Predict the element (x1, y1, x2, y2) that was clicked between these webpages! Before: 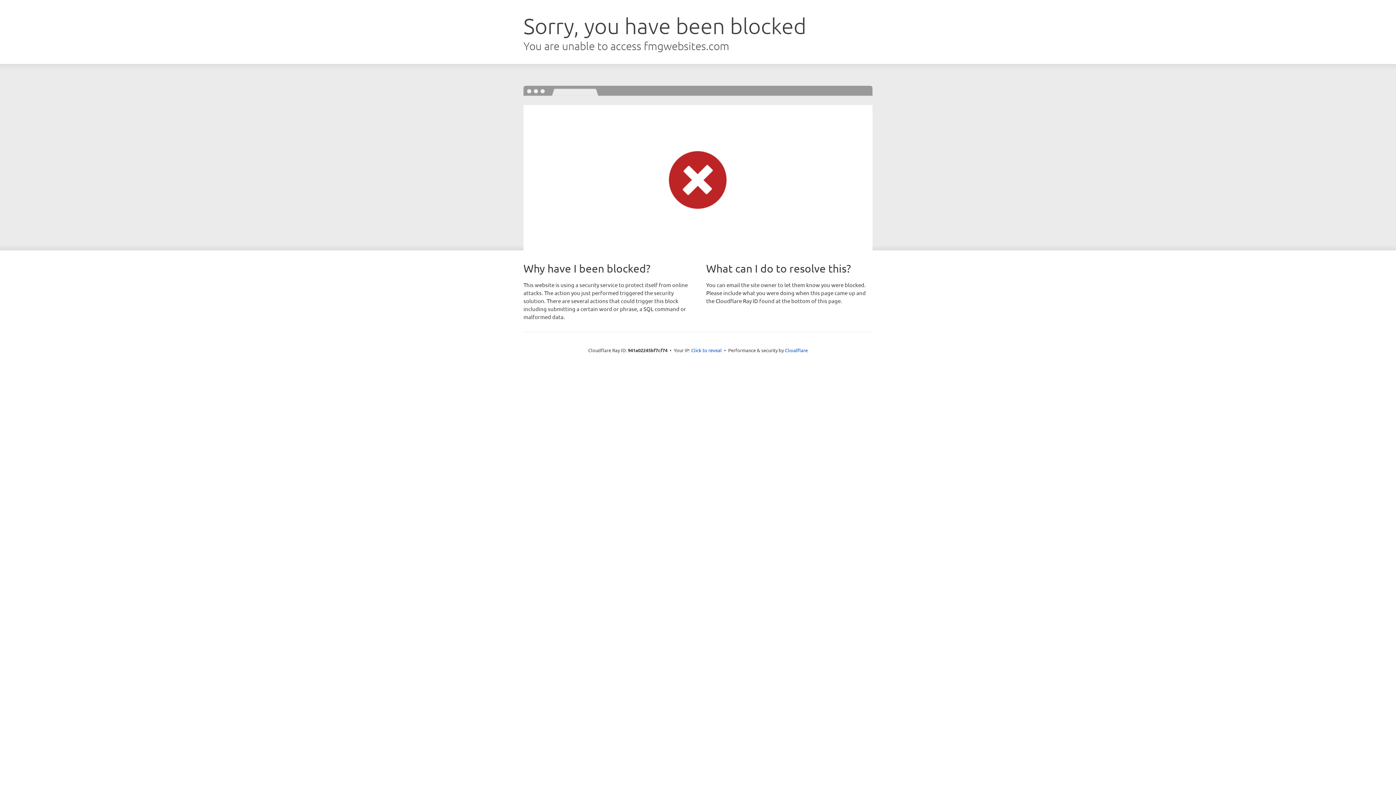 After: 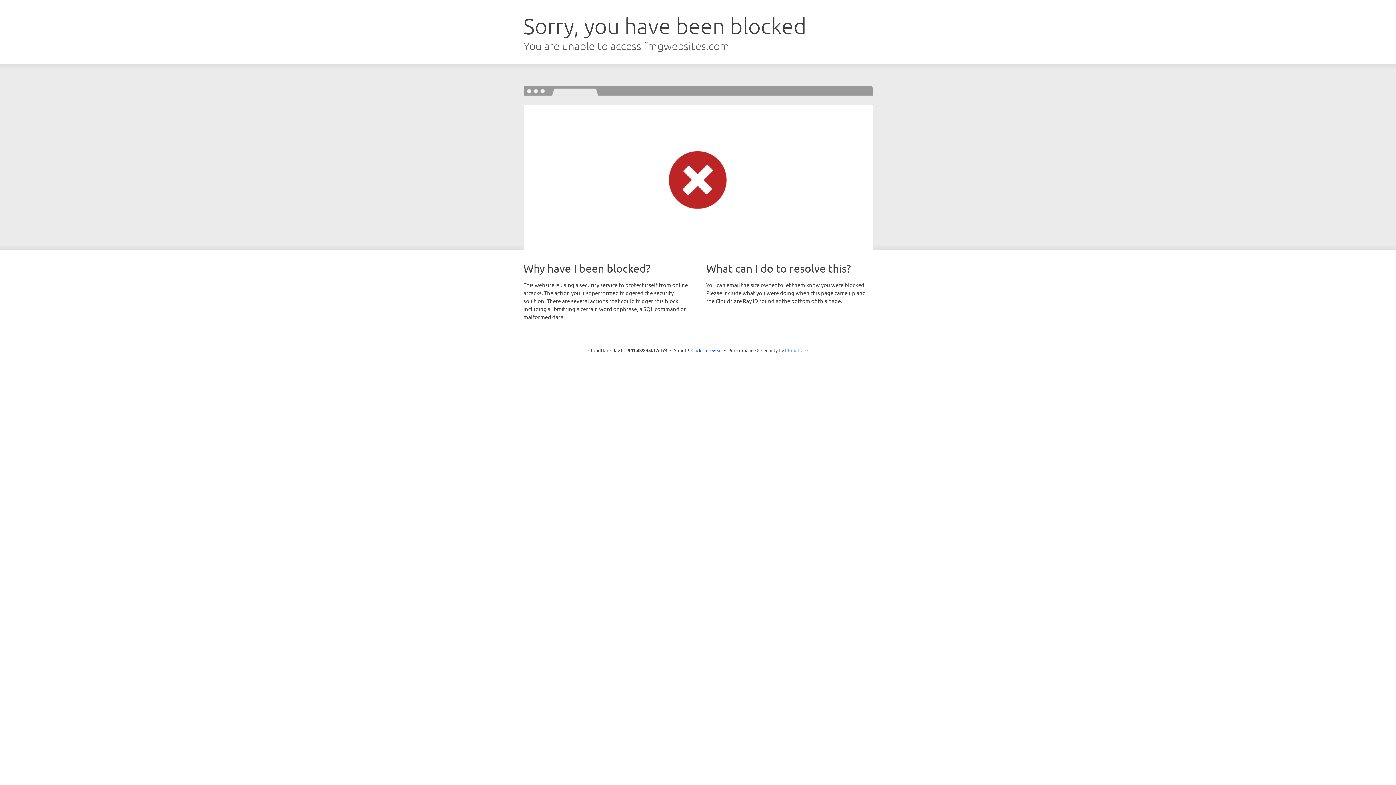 Action: label: Cloudflare bbox: (785, 347, 808, 353)